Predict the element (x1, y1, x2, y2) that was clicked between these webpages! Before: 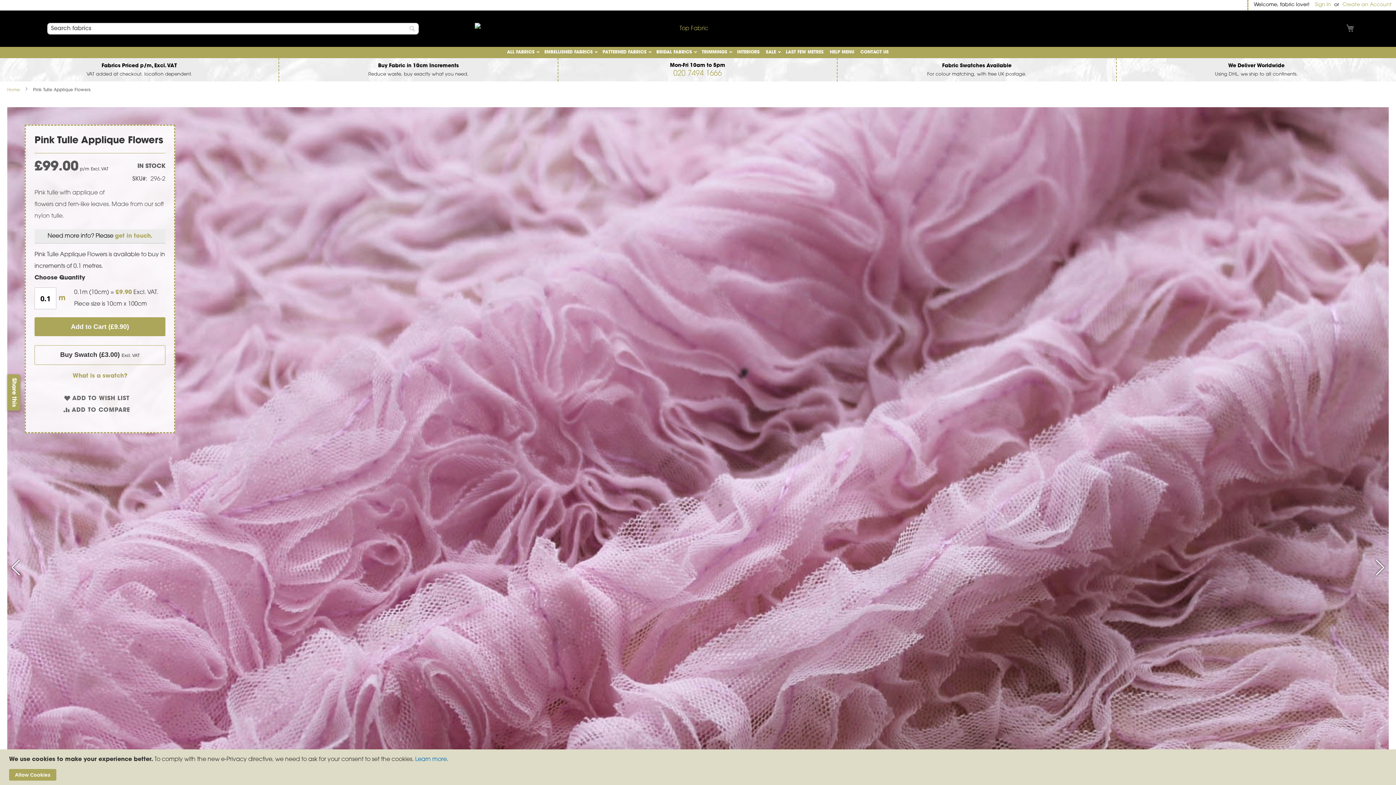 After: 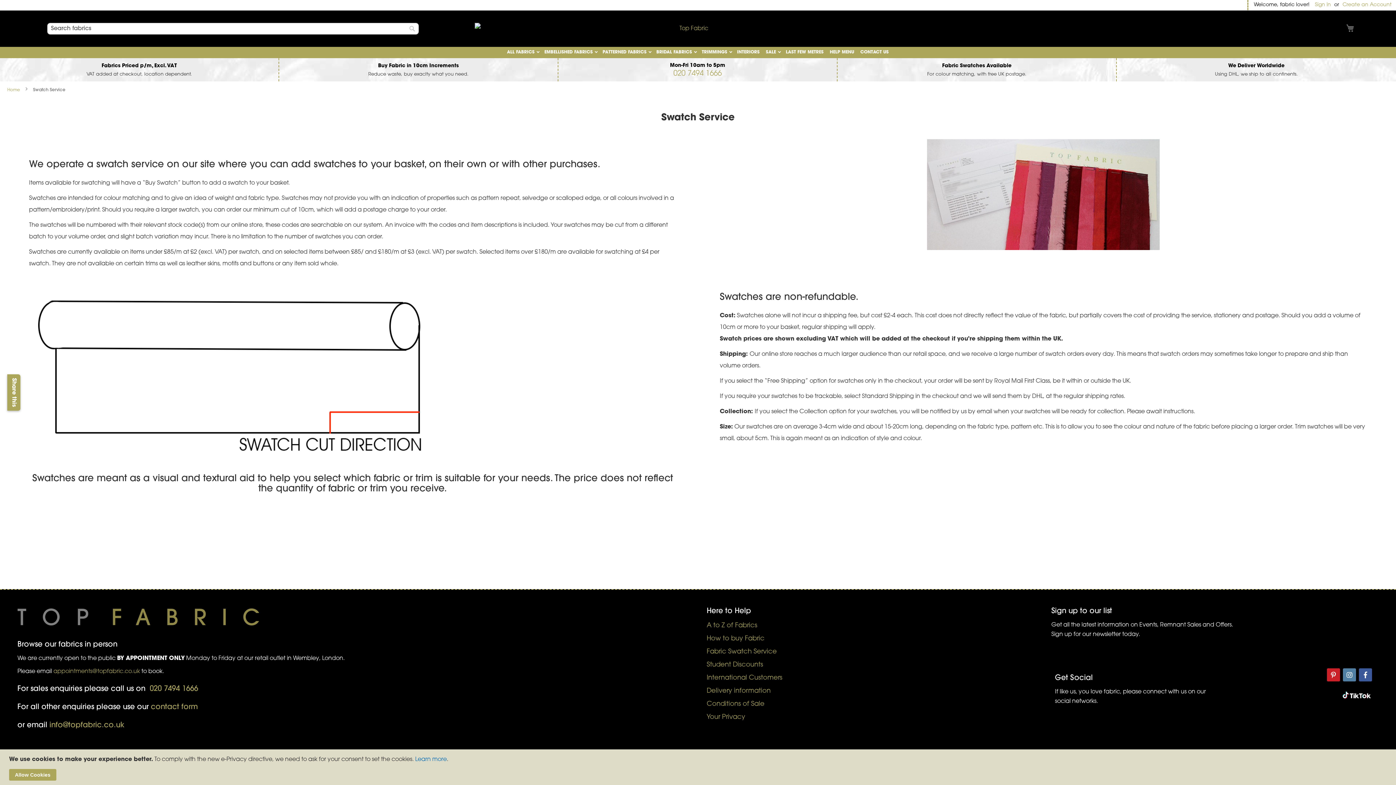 Action: label: What is a swatch? bbox: (72, 373, 127, 379)